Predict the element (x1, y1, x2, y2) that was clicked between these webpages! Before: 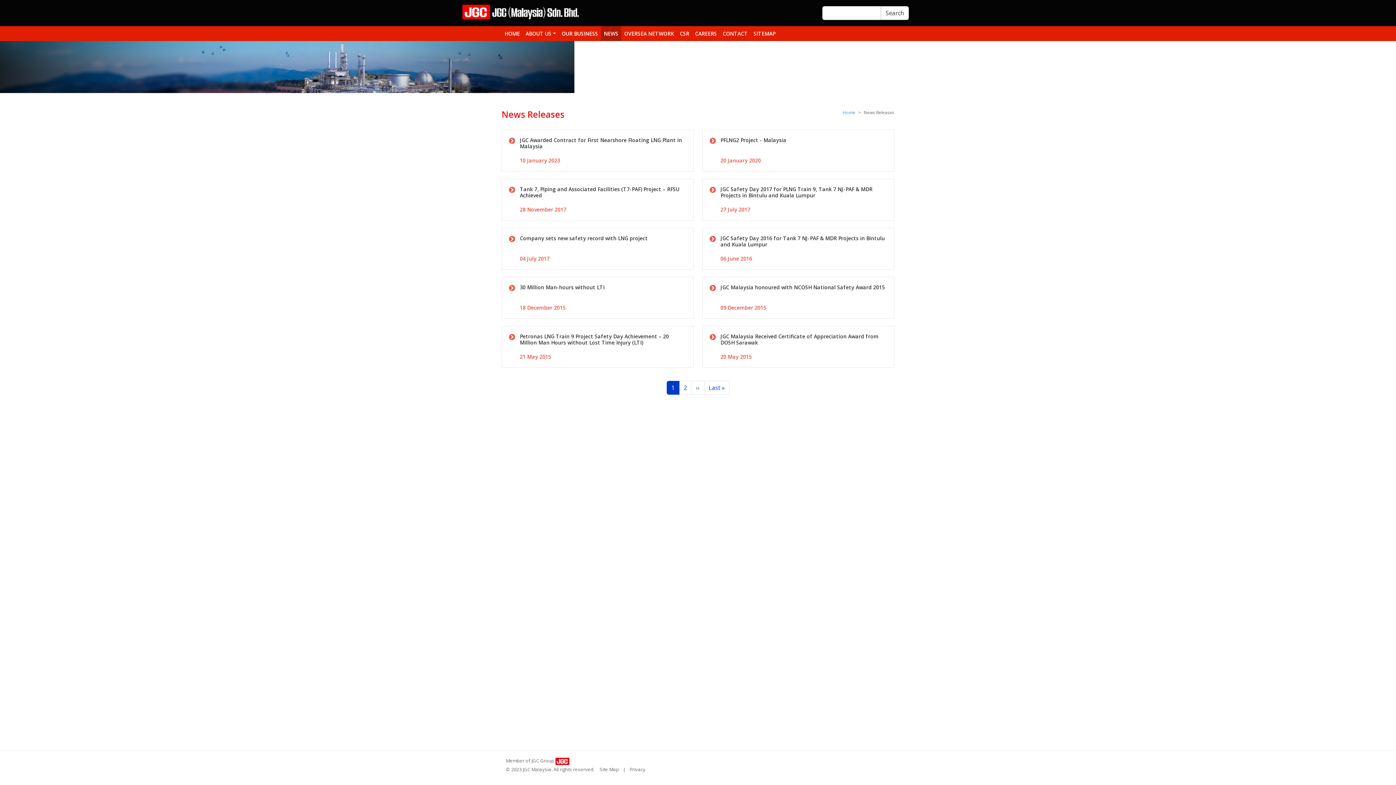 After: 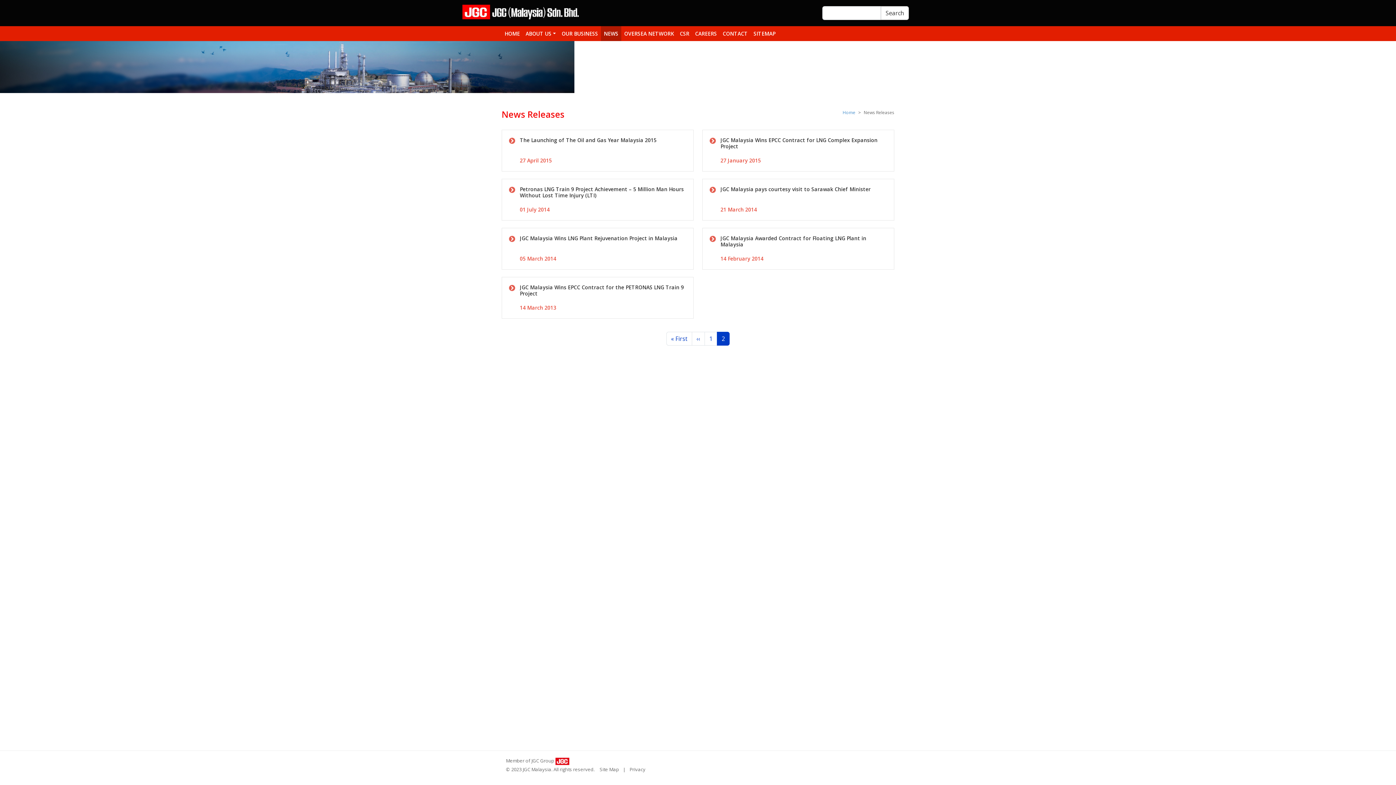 Action: label: Page
2 bbox: (679, 381, 691, 394)